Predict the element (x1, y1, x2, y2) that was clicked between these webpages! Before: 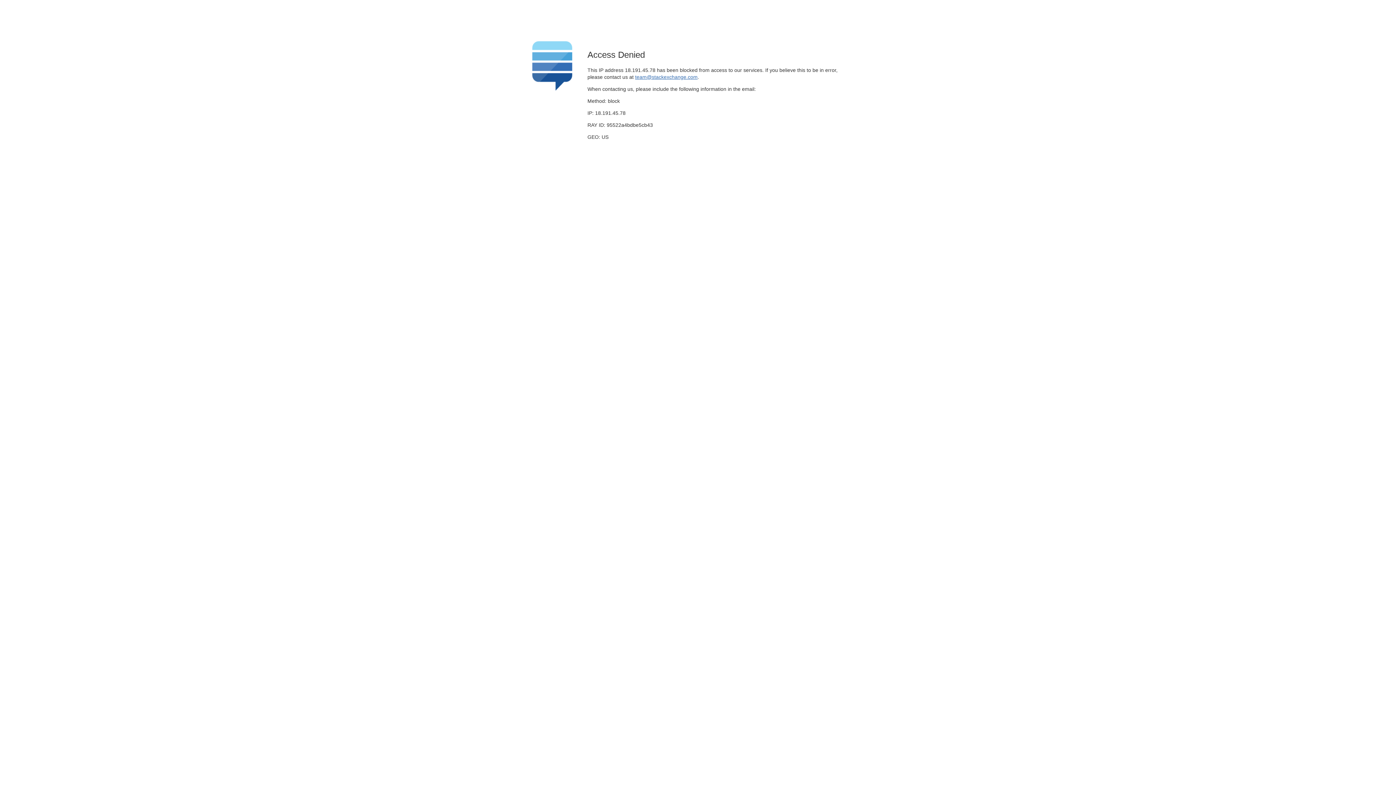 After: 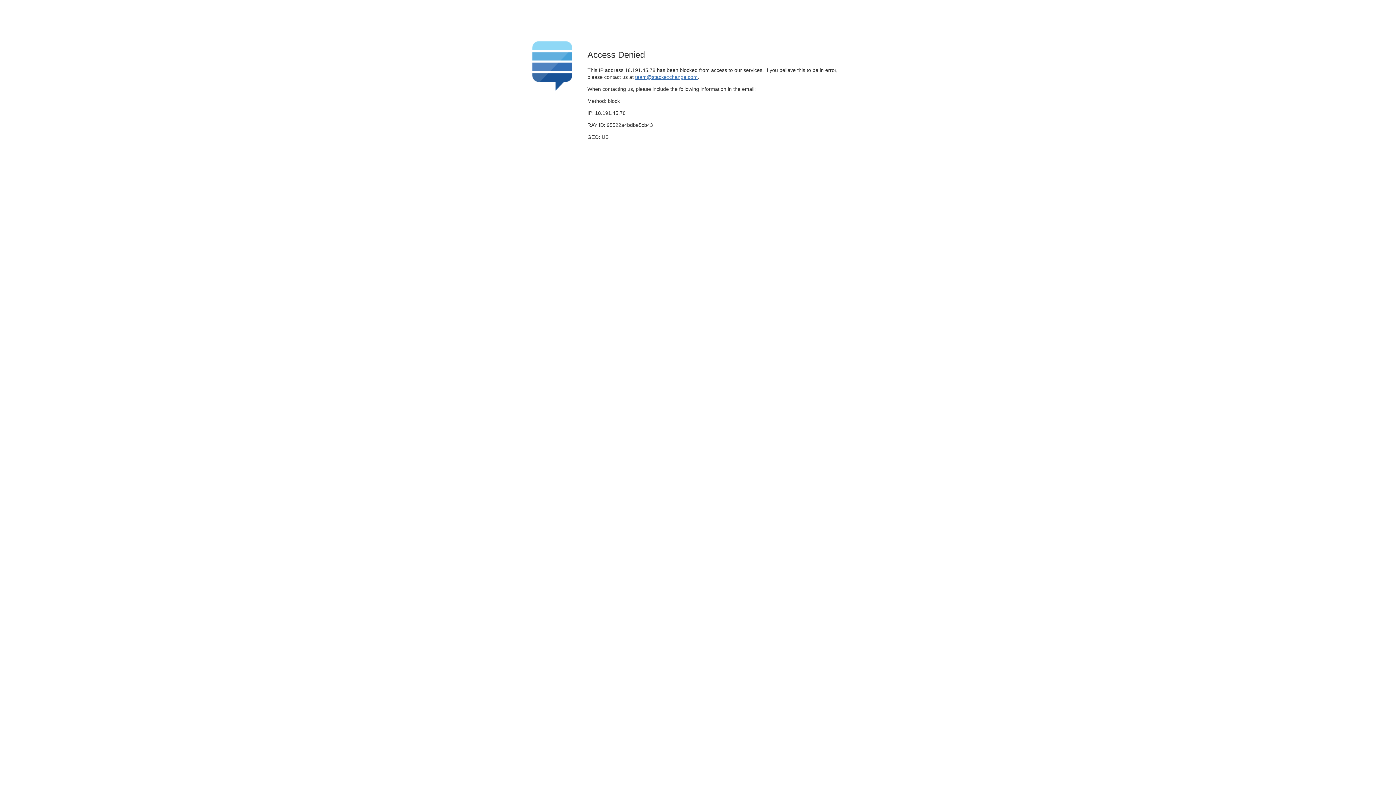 Action: bbox: (635, 74, 697, 79) label: team@stackexchange.com